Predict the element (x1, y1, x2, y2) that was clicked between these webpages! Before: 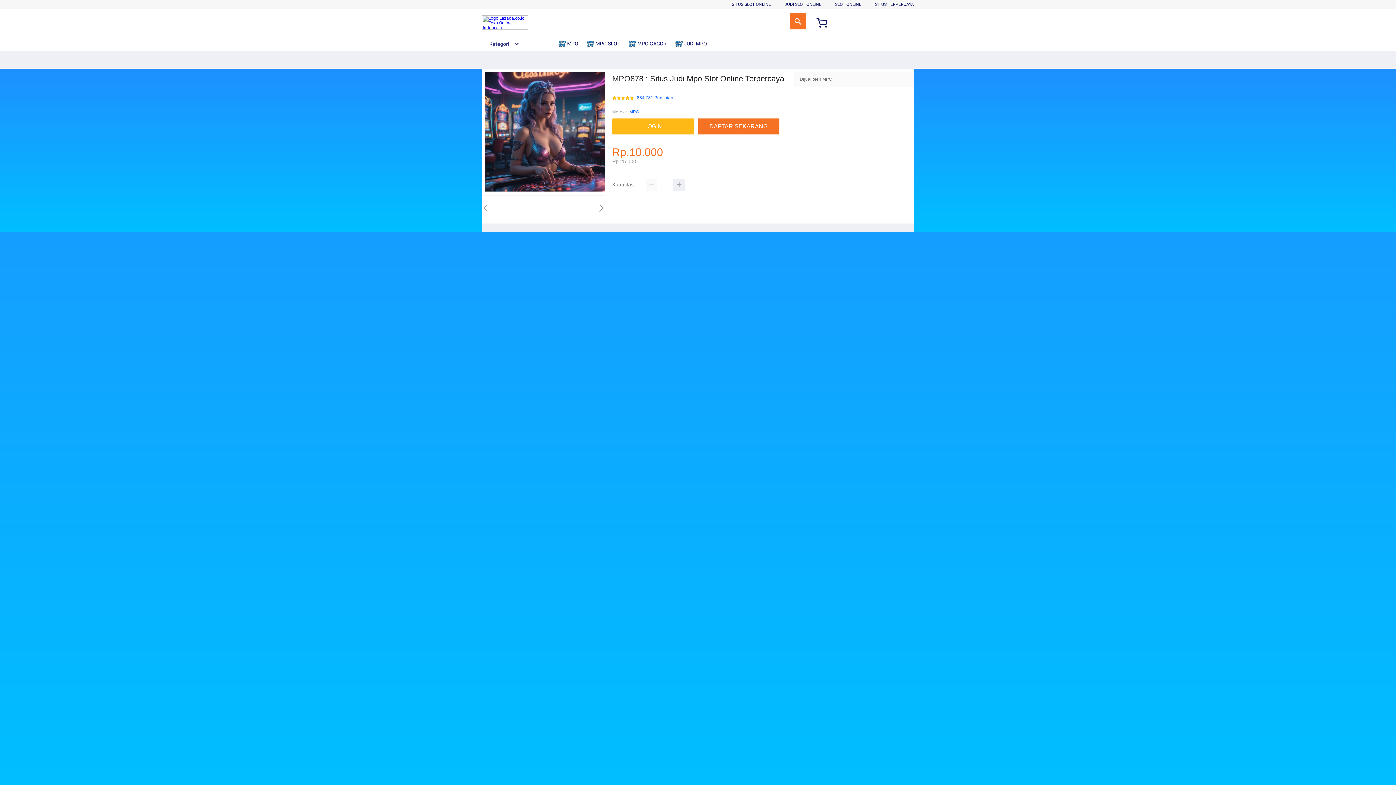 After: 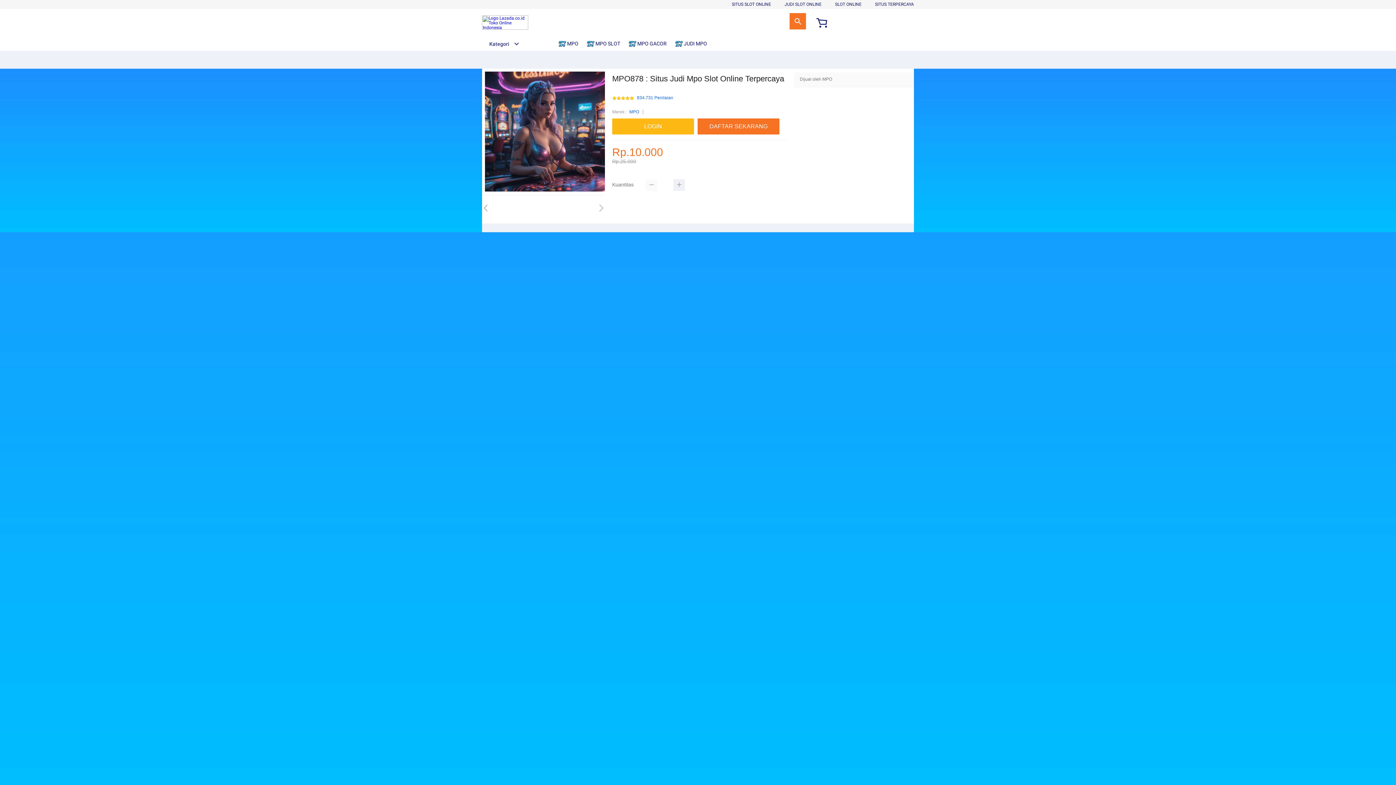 Action: bbox: (645, 179, 657, 191)